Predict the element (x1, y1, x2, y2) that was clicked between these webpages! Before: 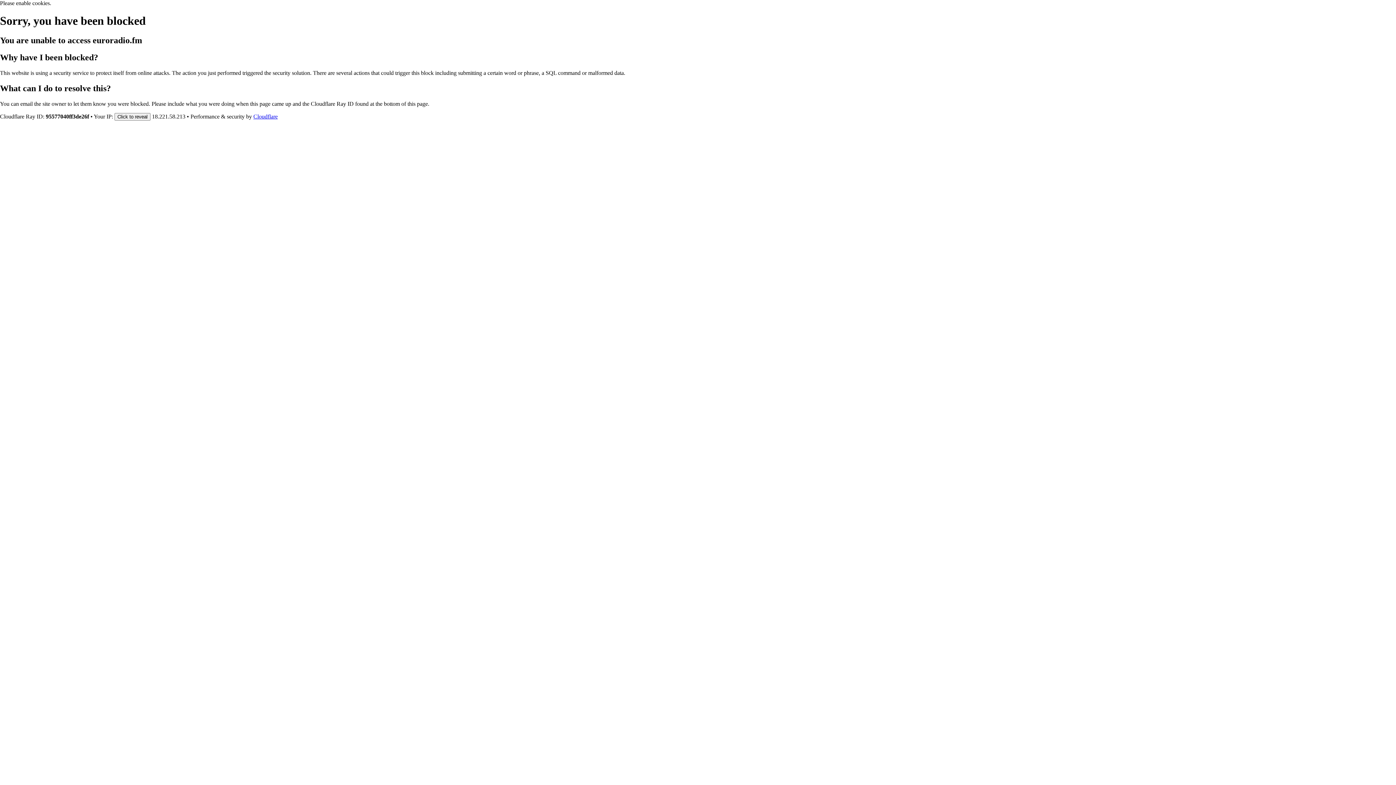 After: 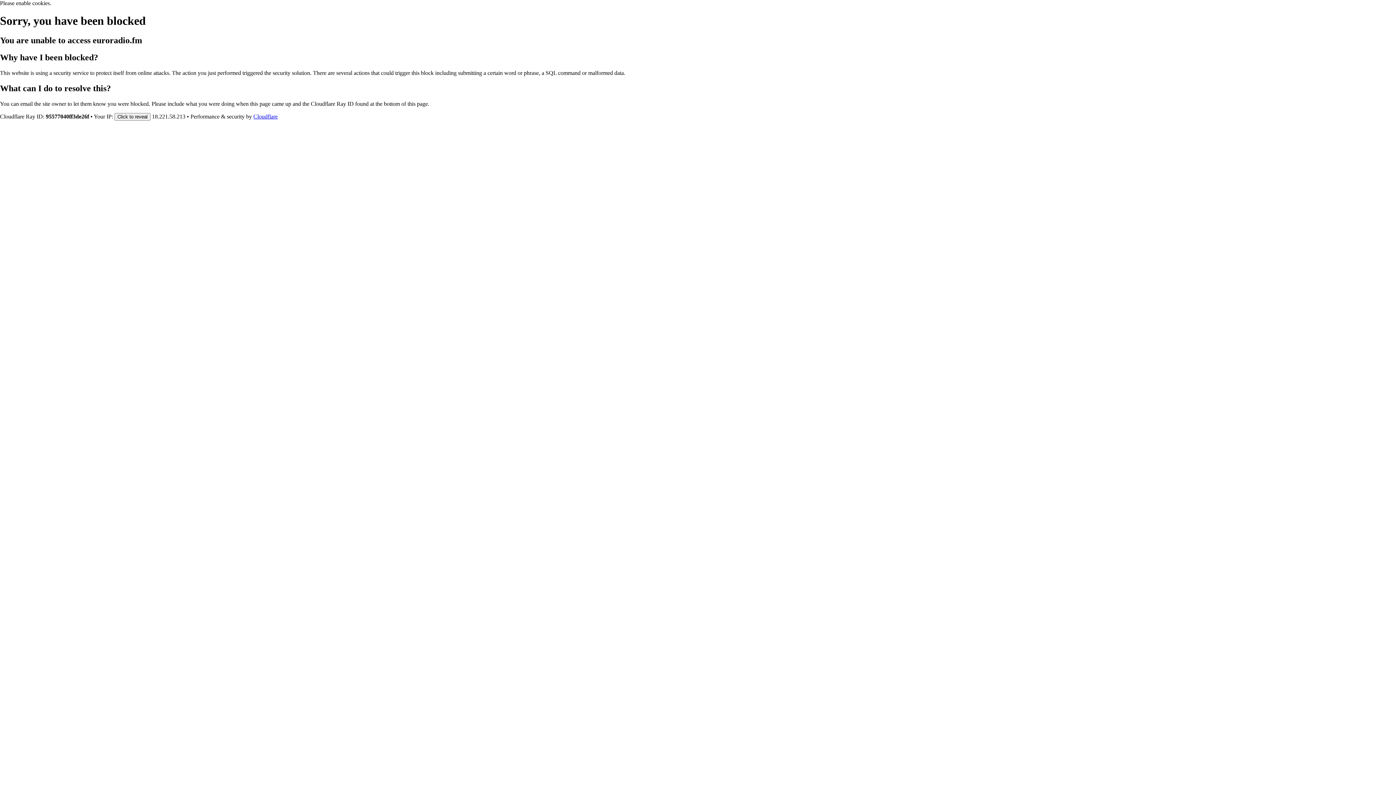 Action: bbox: (253, 113, 277, 119) label: Cloudflare